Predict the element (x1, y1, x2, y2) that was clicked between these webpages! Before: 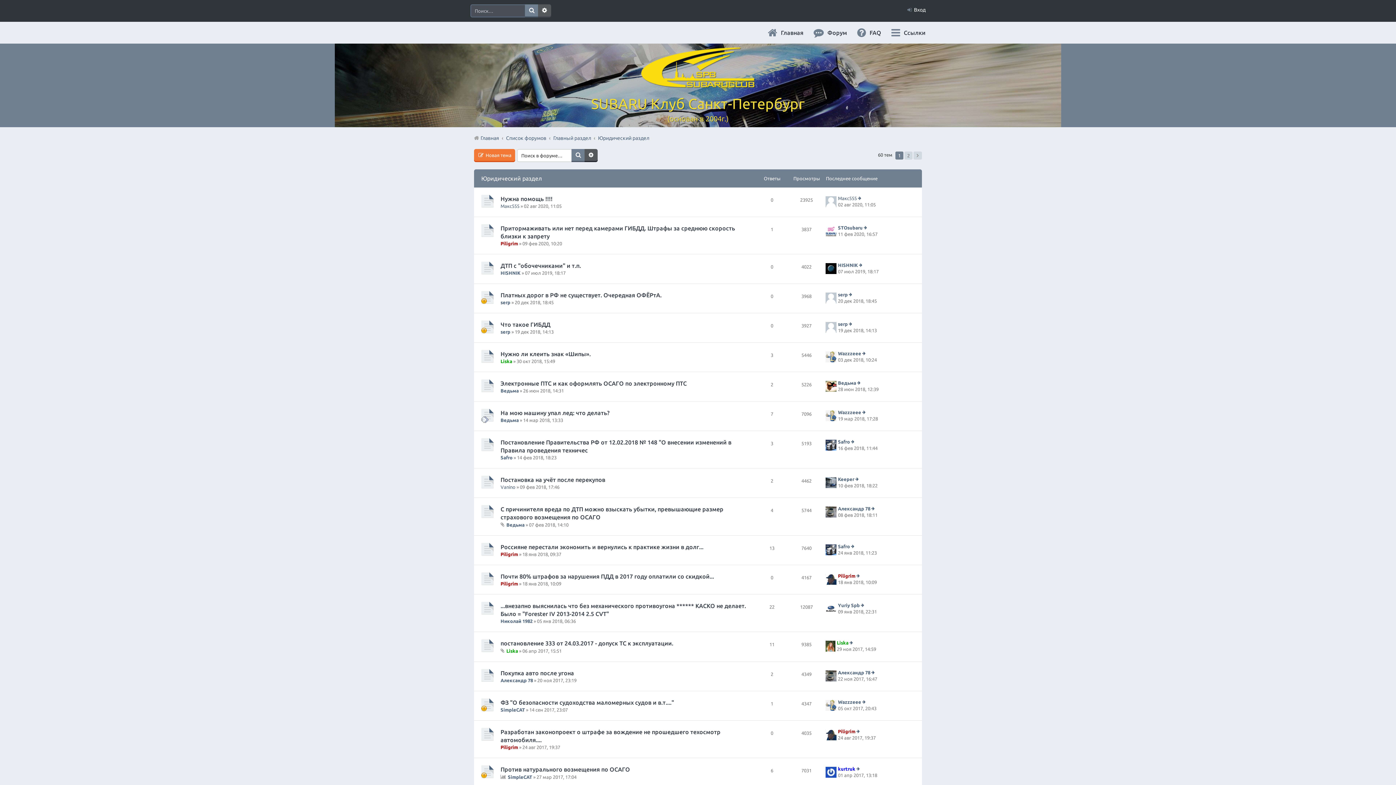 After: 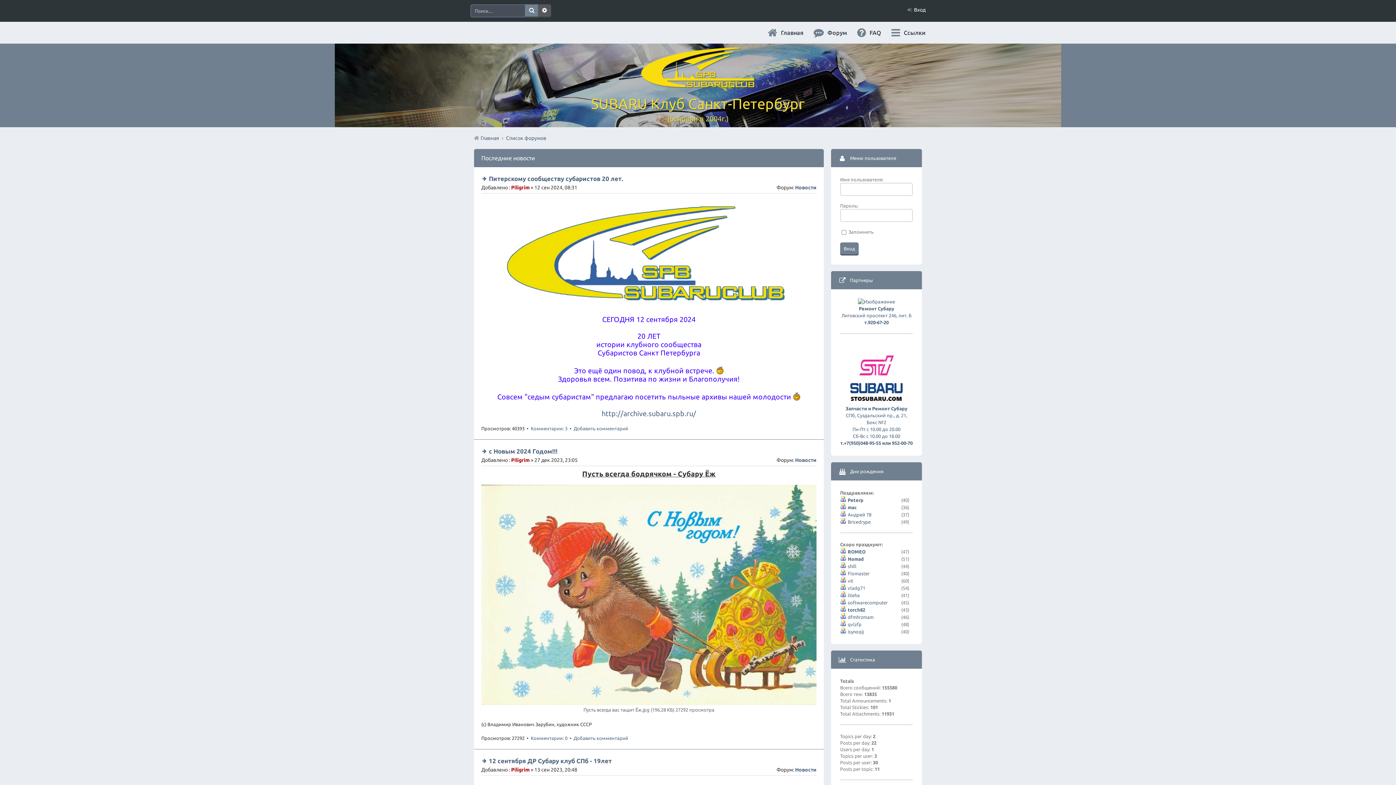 Action: bbox: (640, 75, 756, 91)